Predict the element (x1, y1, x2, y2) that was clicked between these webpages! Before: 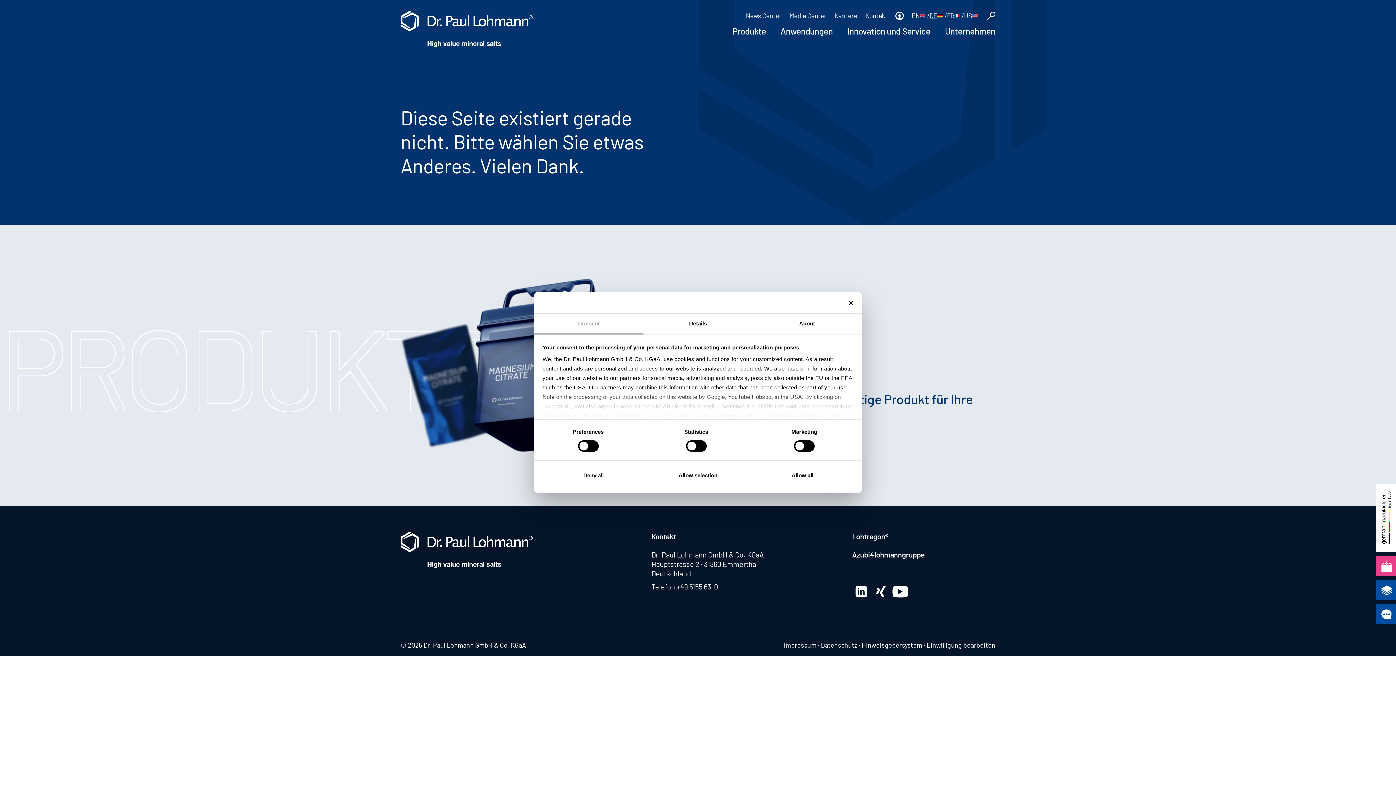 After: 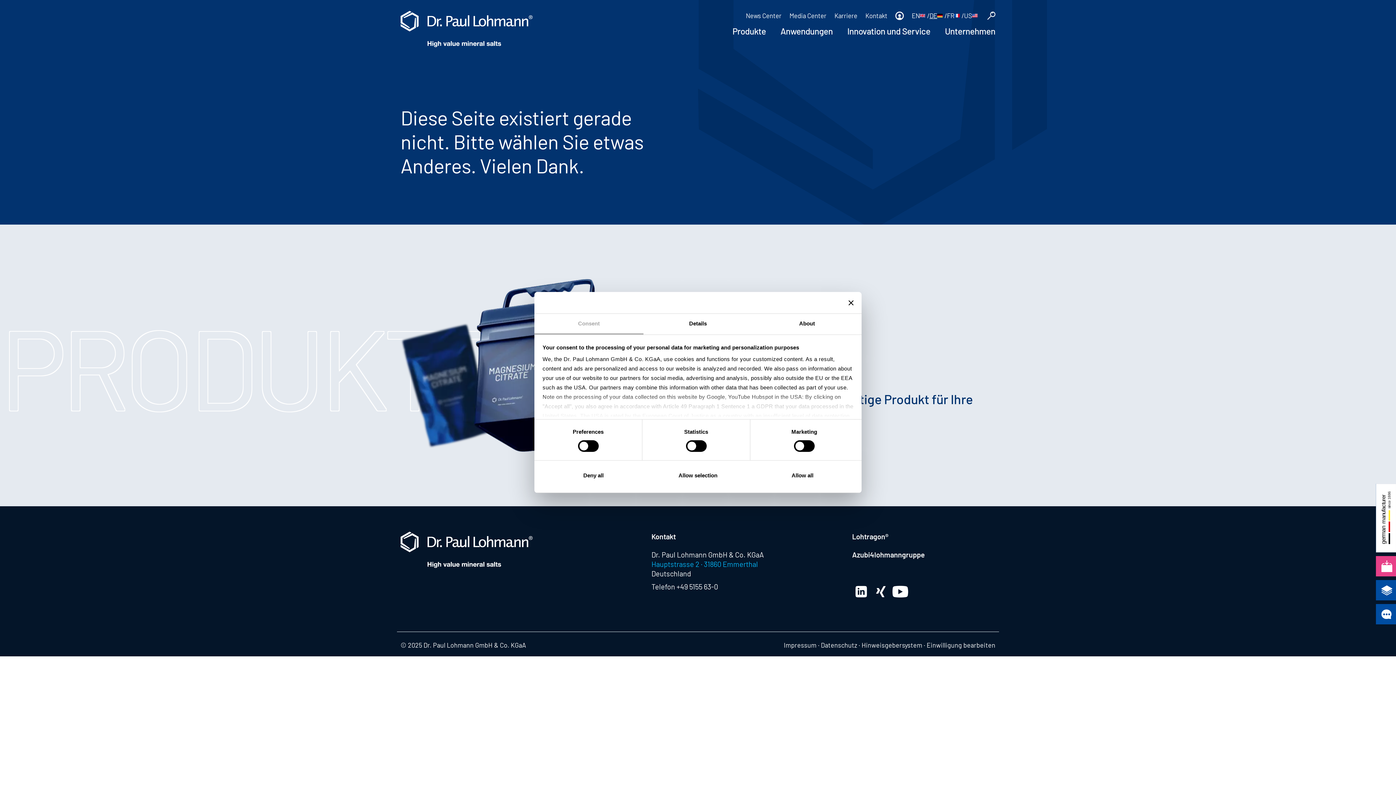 Action: label: Hauptstrasse 2 · 31860 Emmerthal bbox: (651, 560, 758, 568)